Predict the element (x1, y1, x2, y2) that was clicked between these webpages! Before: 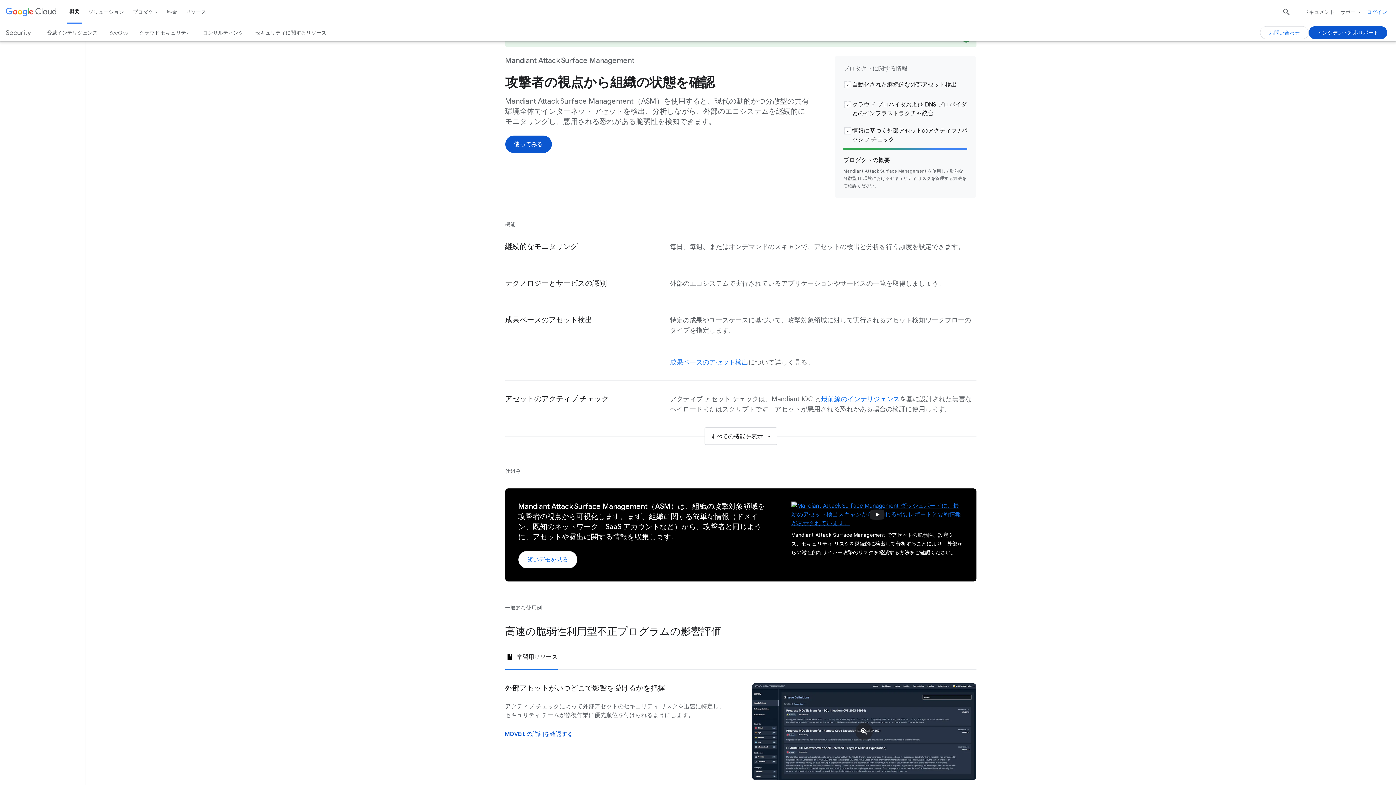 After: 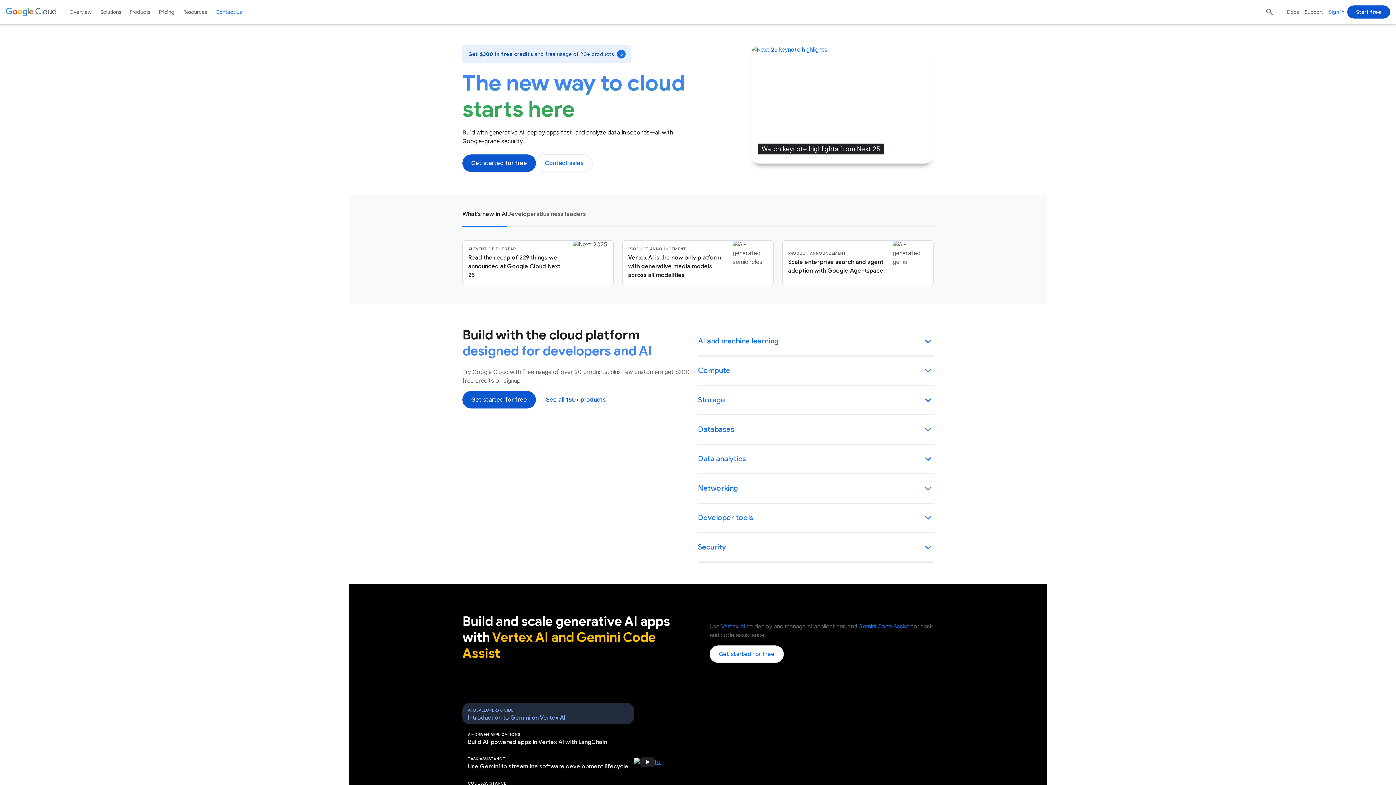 Action: bbox: (752, 683, 976, 780) label: Mandiant ASM GUI の画像。利用可能なアクティブ チェックのリストを含むライブラリが表示されています。ライブラリは MOVEit 用にフィルタされ、脆弱性に関連するアクティブ チェックがいくつか表示されています。